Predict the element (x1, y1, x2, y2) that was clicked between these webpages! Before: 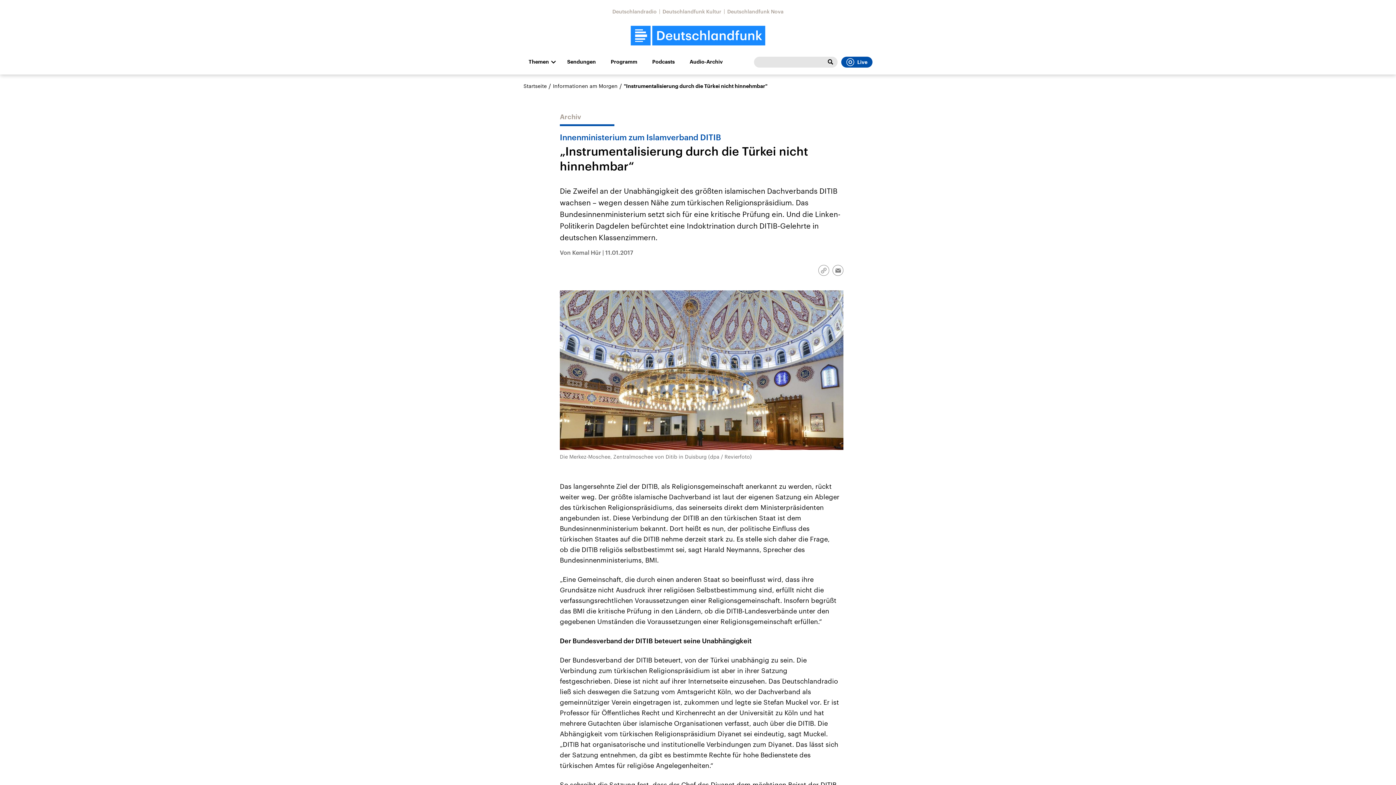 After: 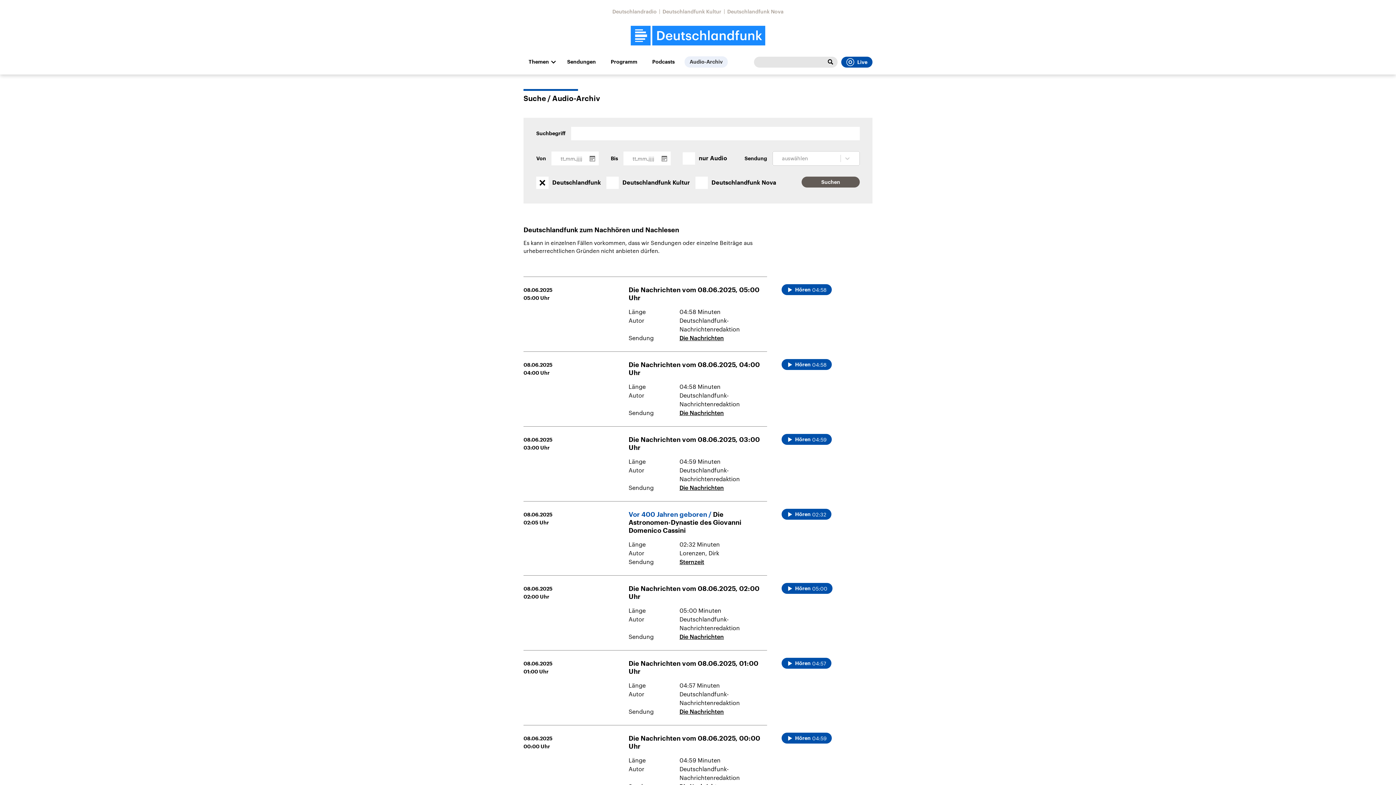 Action: label: Audio-Archiv bbox: (684, 56, 728, 67)